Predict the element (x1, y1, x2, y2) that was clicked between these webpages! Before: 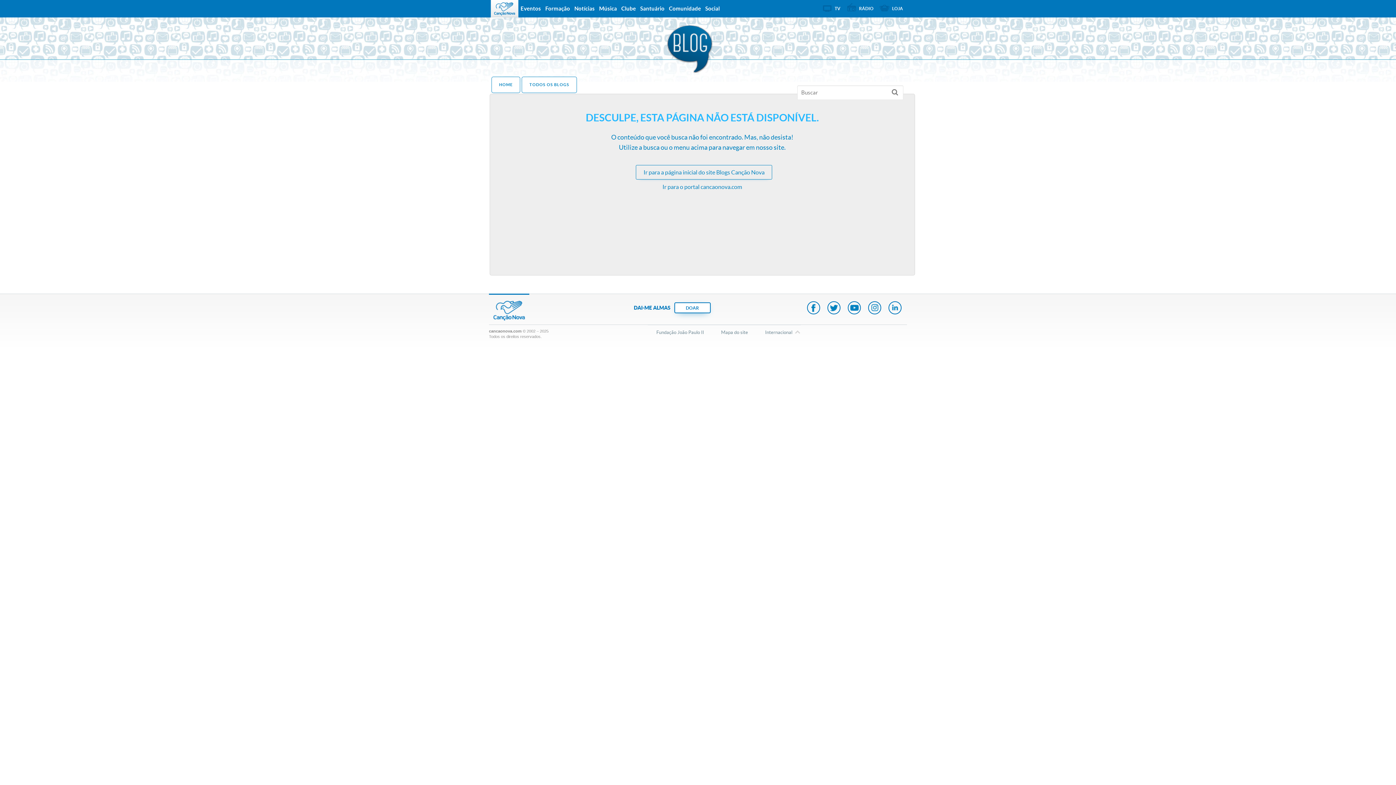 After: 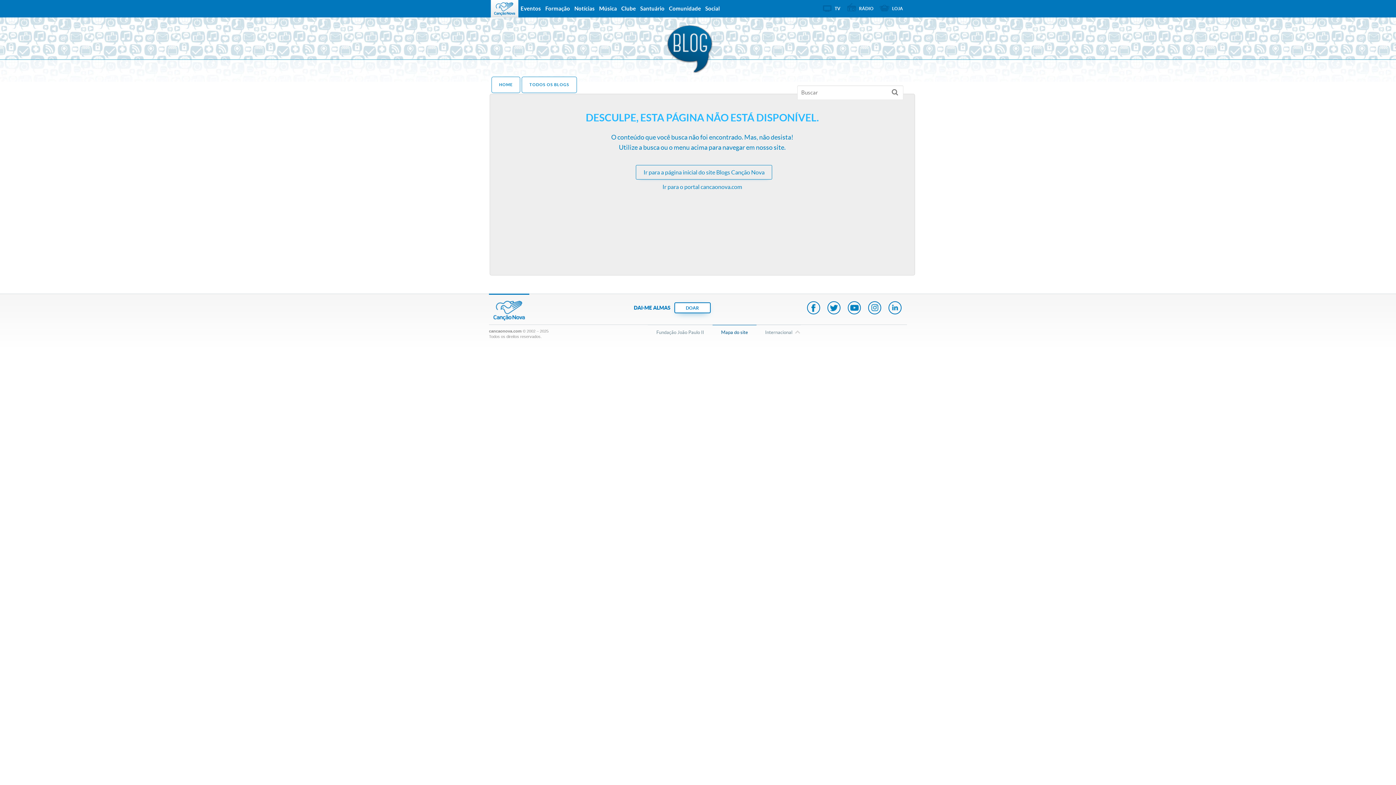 Action: label: Mapa do site bbox: (721, 325, 748, 340)